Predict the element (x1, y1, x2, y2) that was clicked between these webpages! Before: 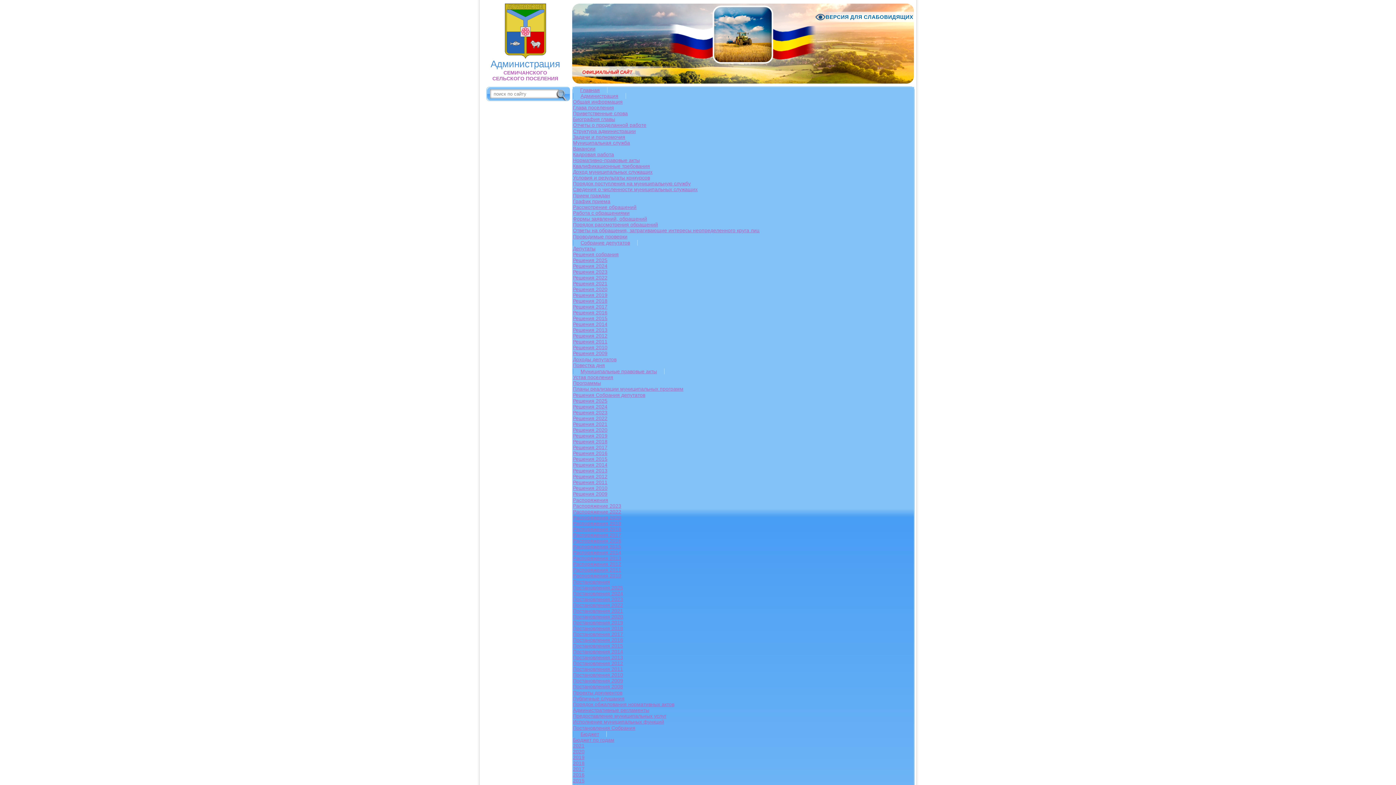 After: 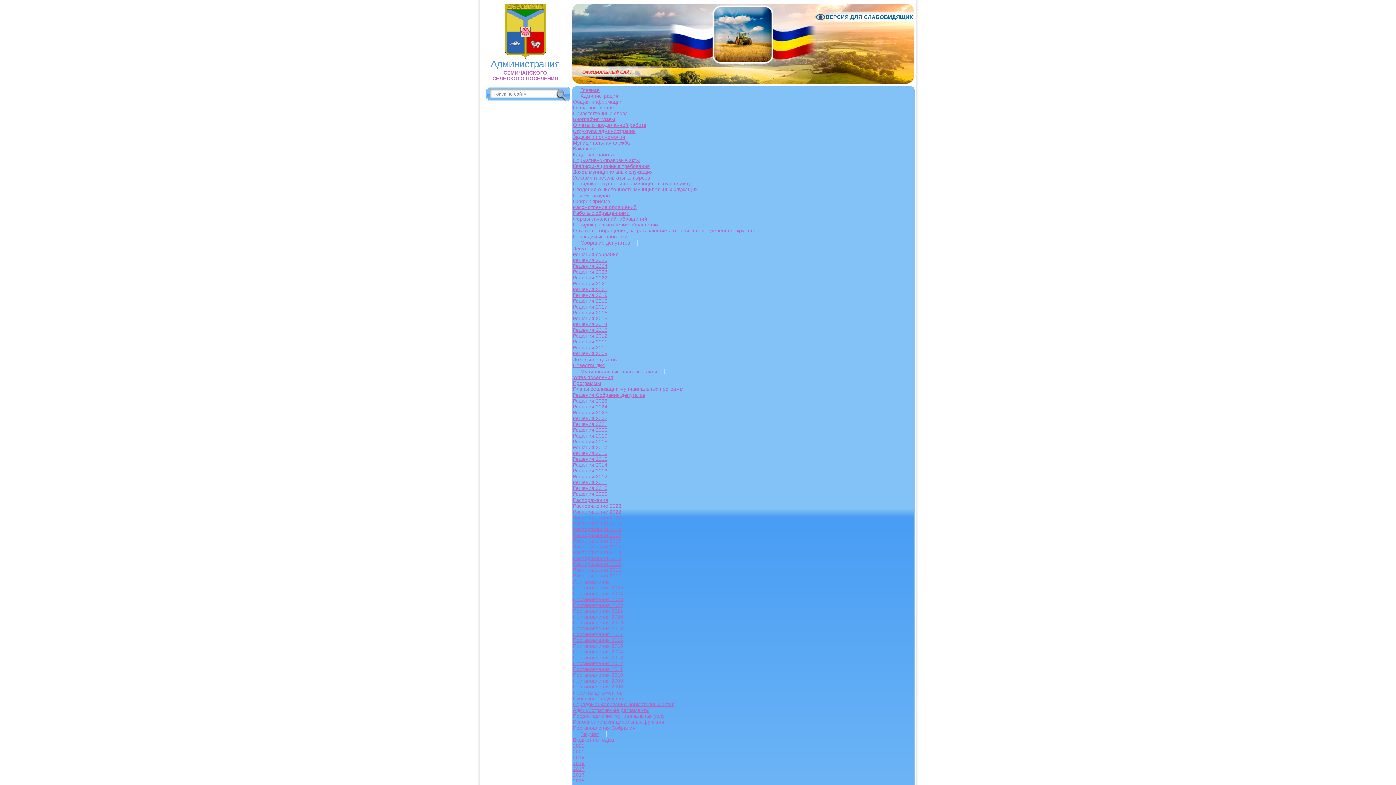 Action: label: Кадровая работа bbox: (573, 151, 914, 157)